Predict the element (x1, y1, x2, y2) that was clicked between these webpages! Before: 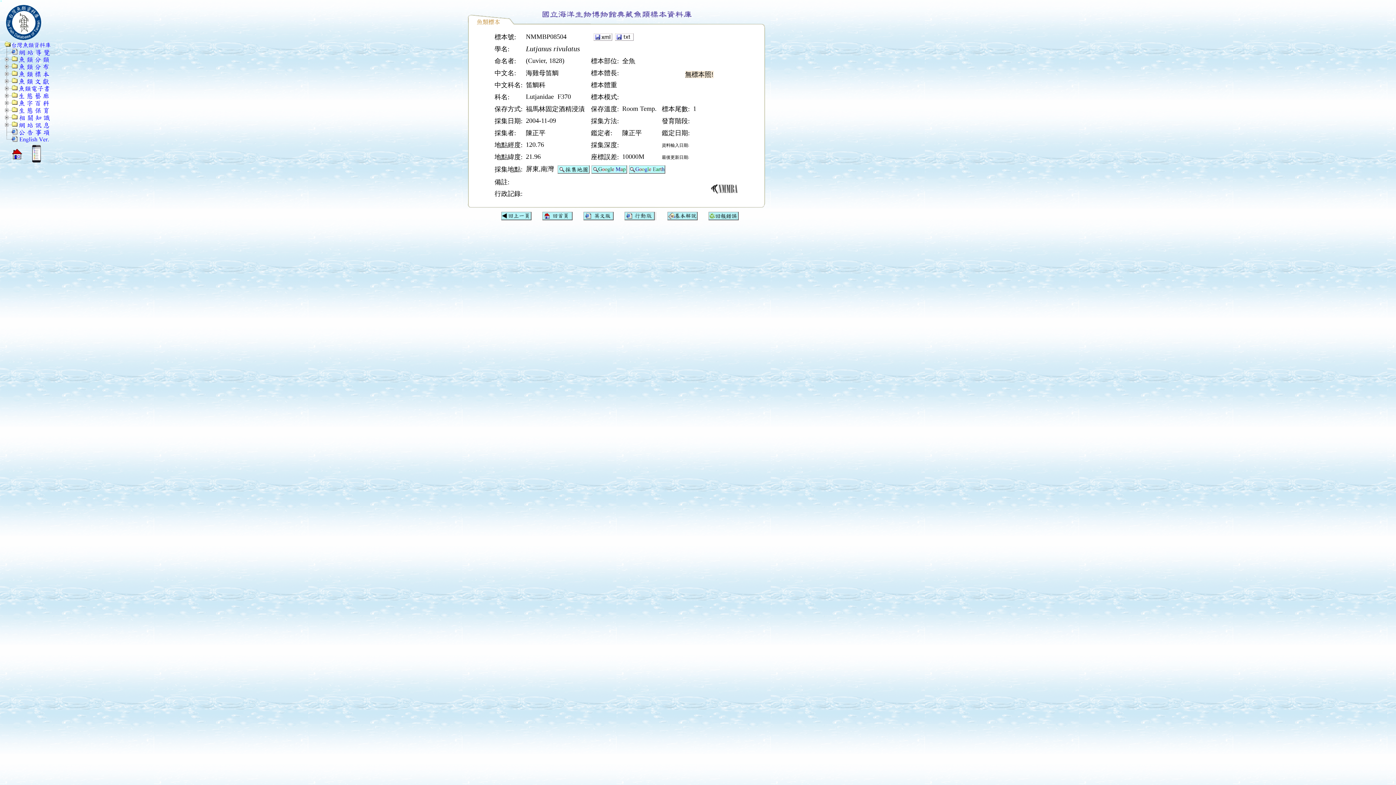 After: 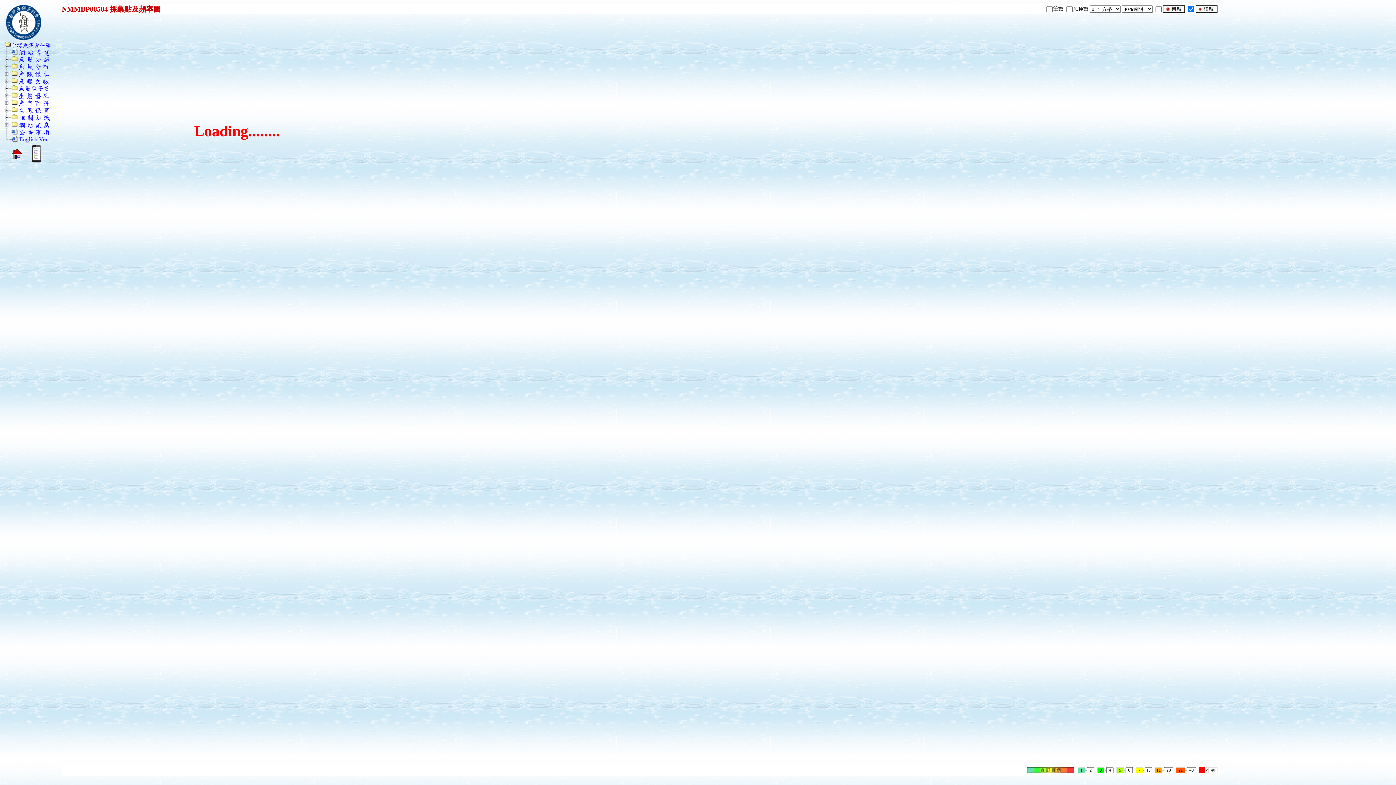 Action: bbox: (591, 165, 627, 172)